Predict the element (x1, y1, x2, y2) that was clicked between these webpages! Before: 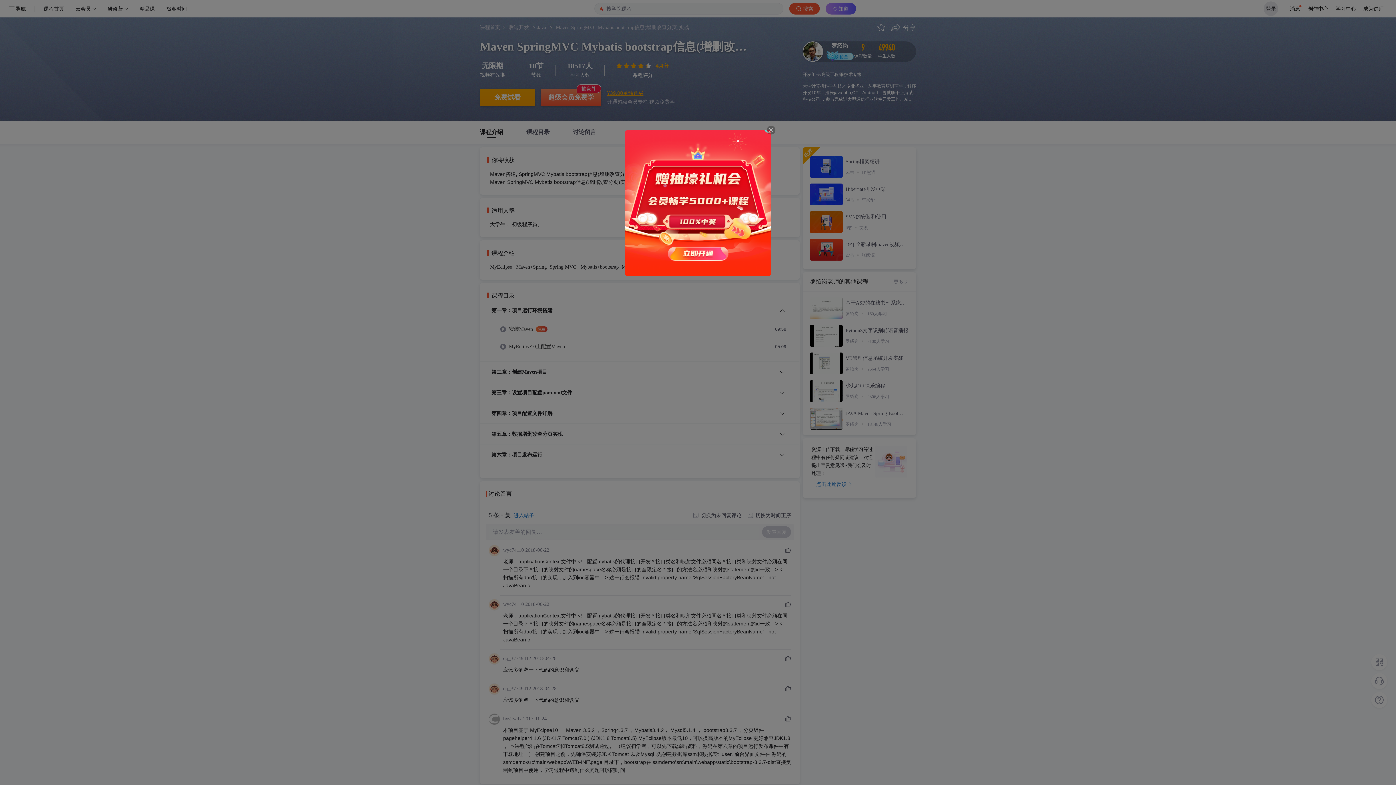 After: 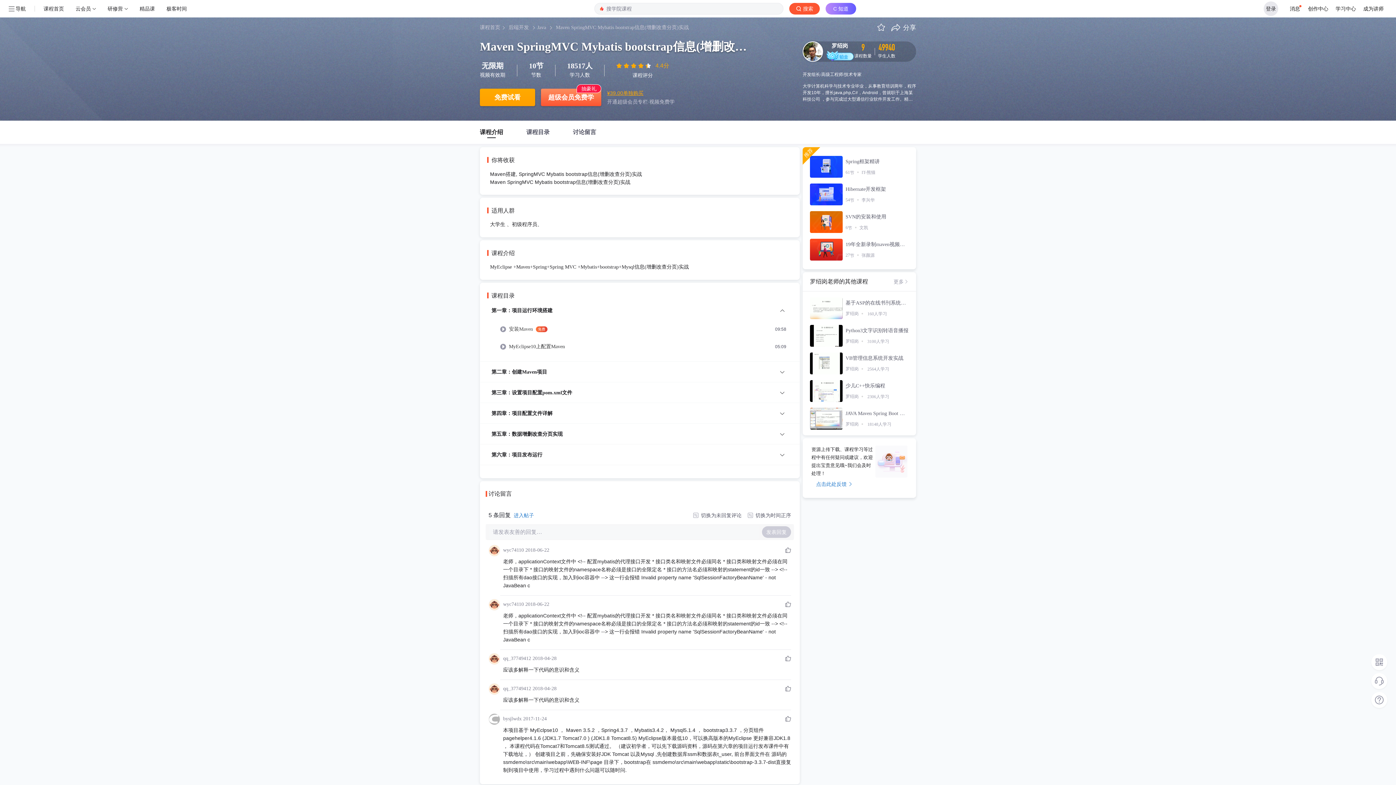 Action: bbox: (766, 125, 775, 136)